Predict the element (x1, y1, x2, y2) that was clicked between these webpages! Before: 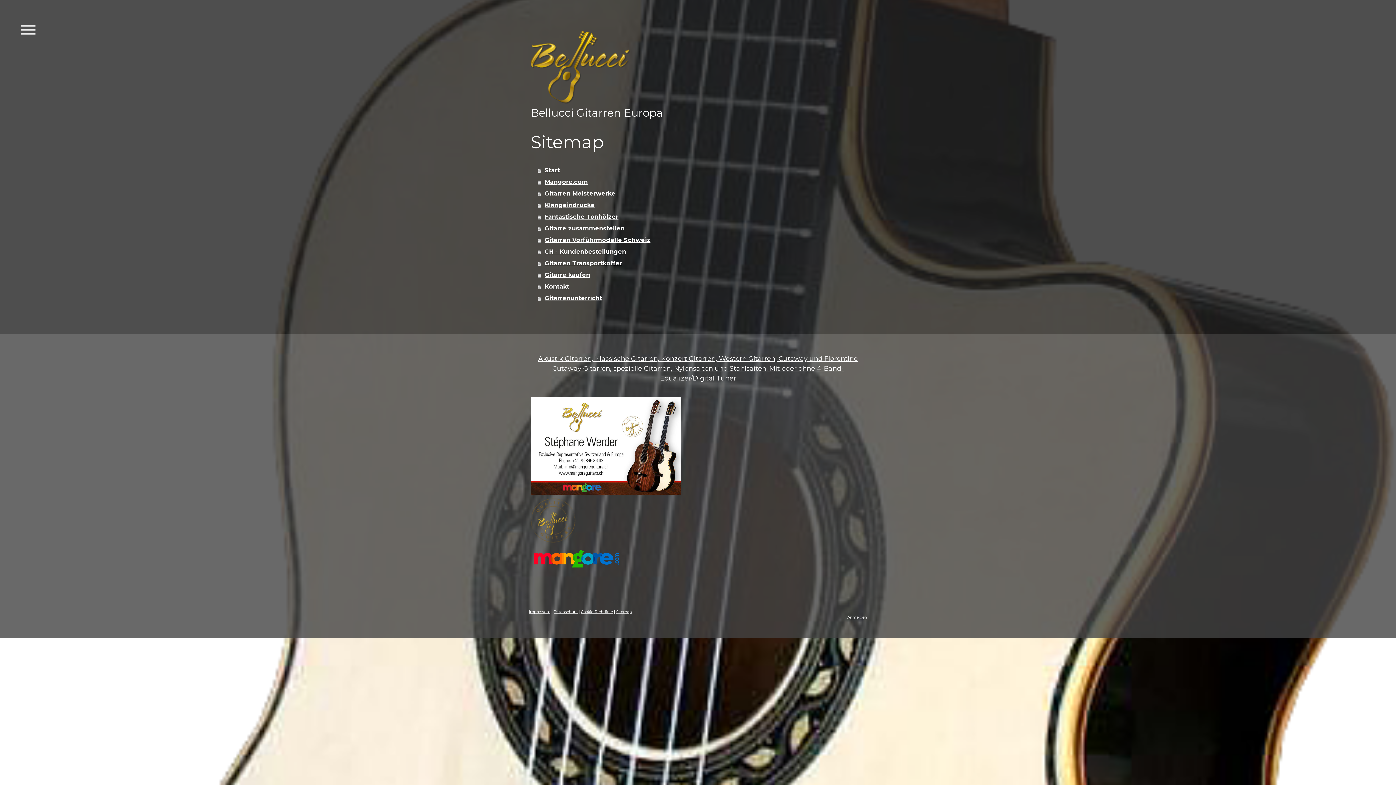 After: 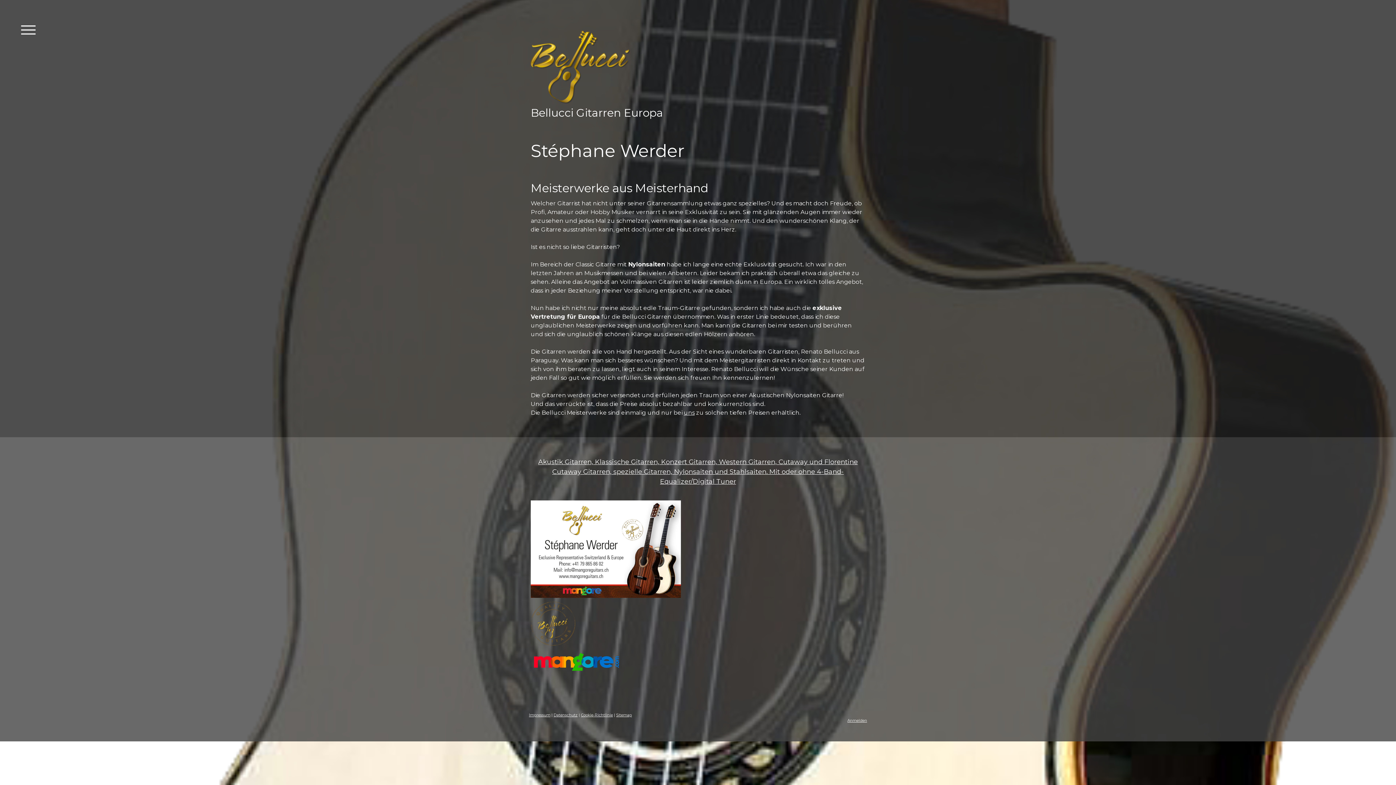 Action: bbox: (530, 31, 629, 38)